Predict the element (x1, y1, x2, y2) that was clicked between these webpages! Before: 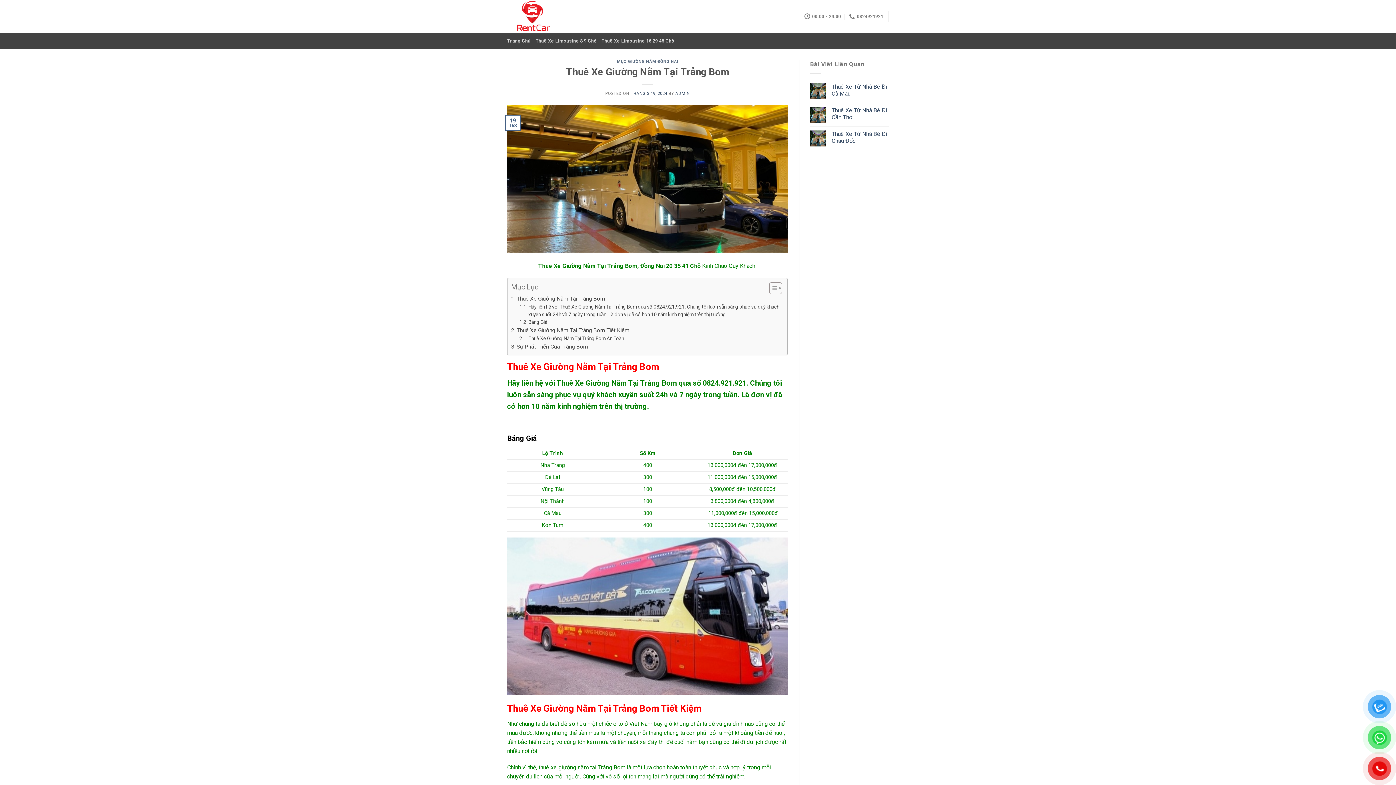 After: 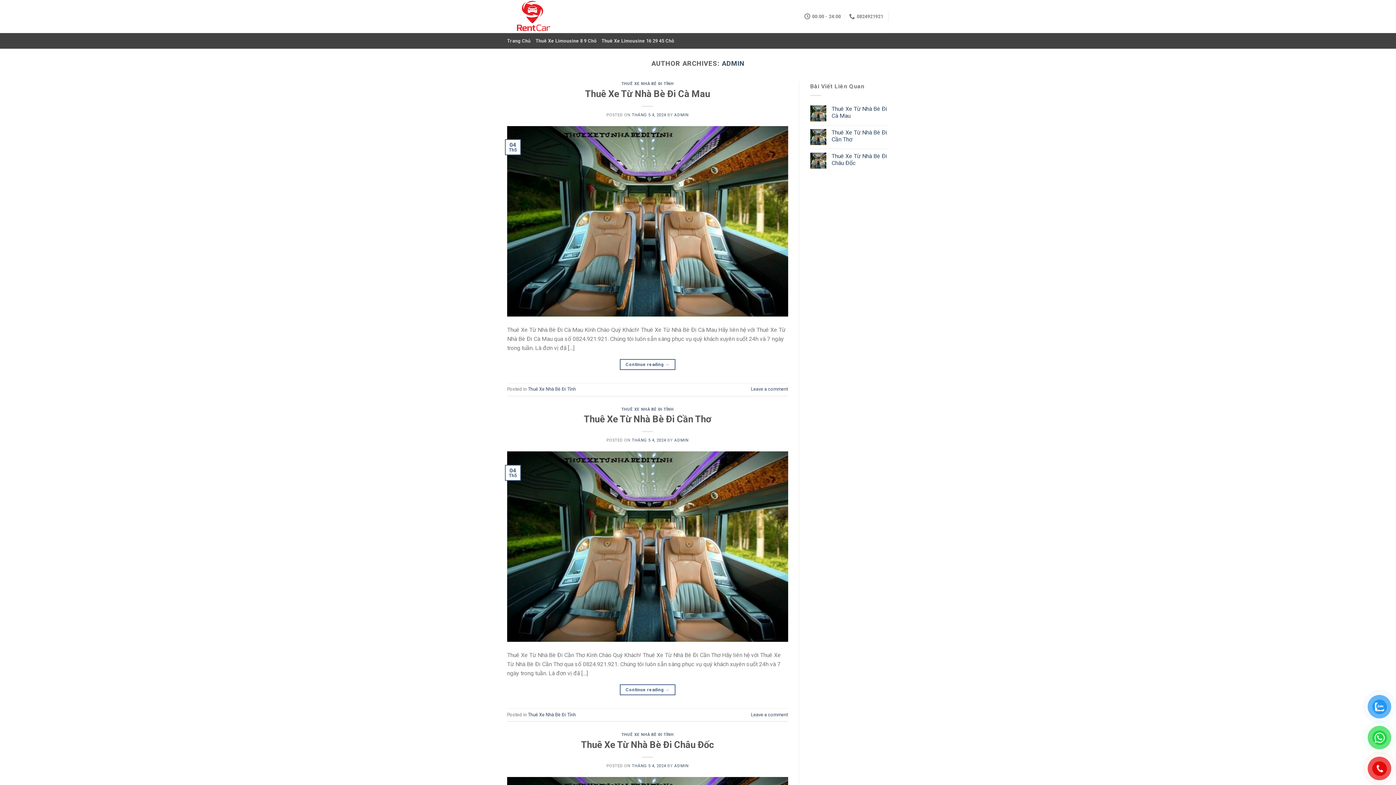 Action: bbox: (675, 91, 690, 95) label: ADMIN